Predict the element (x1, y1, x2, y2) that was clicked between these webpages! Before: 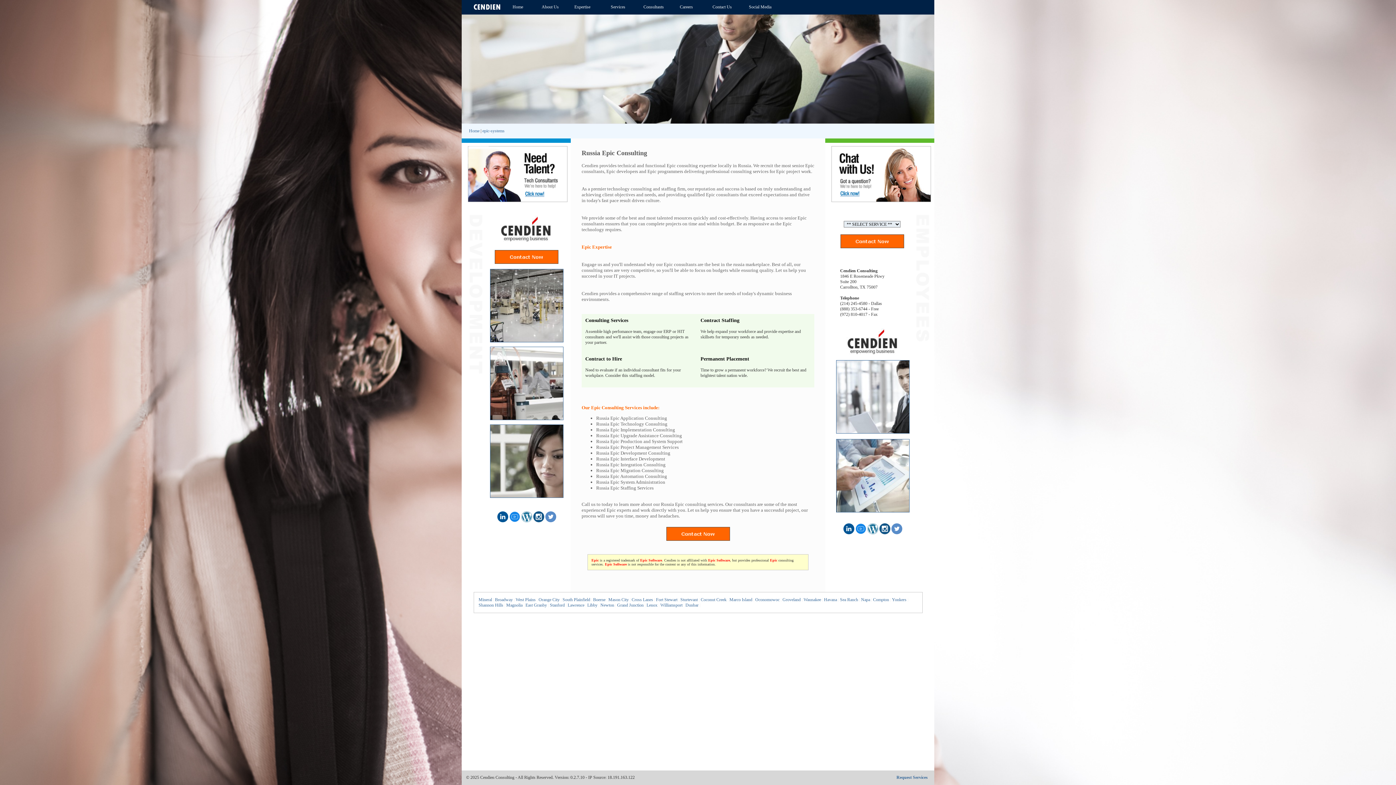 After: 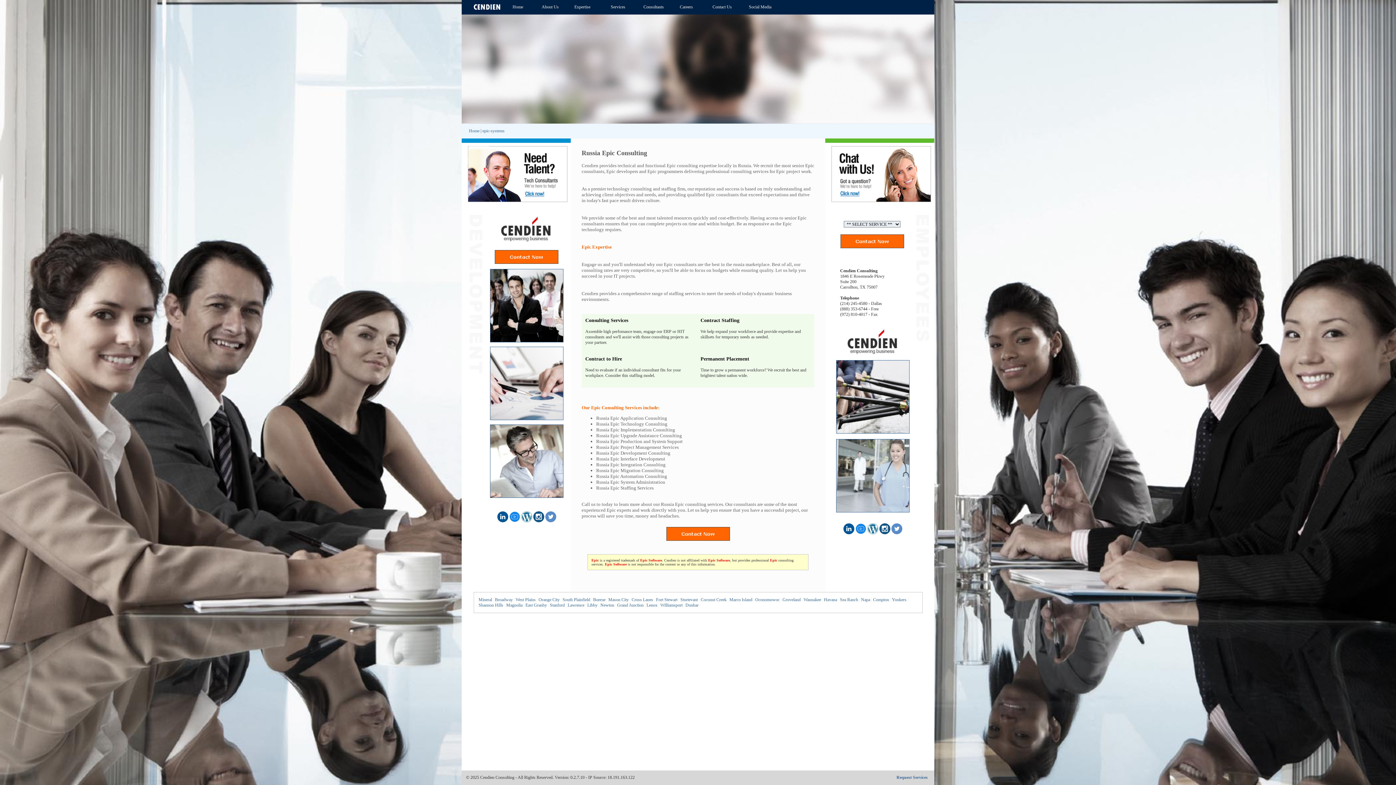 Action: bbox: (843, 530, 854, 535)